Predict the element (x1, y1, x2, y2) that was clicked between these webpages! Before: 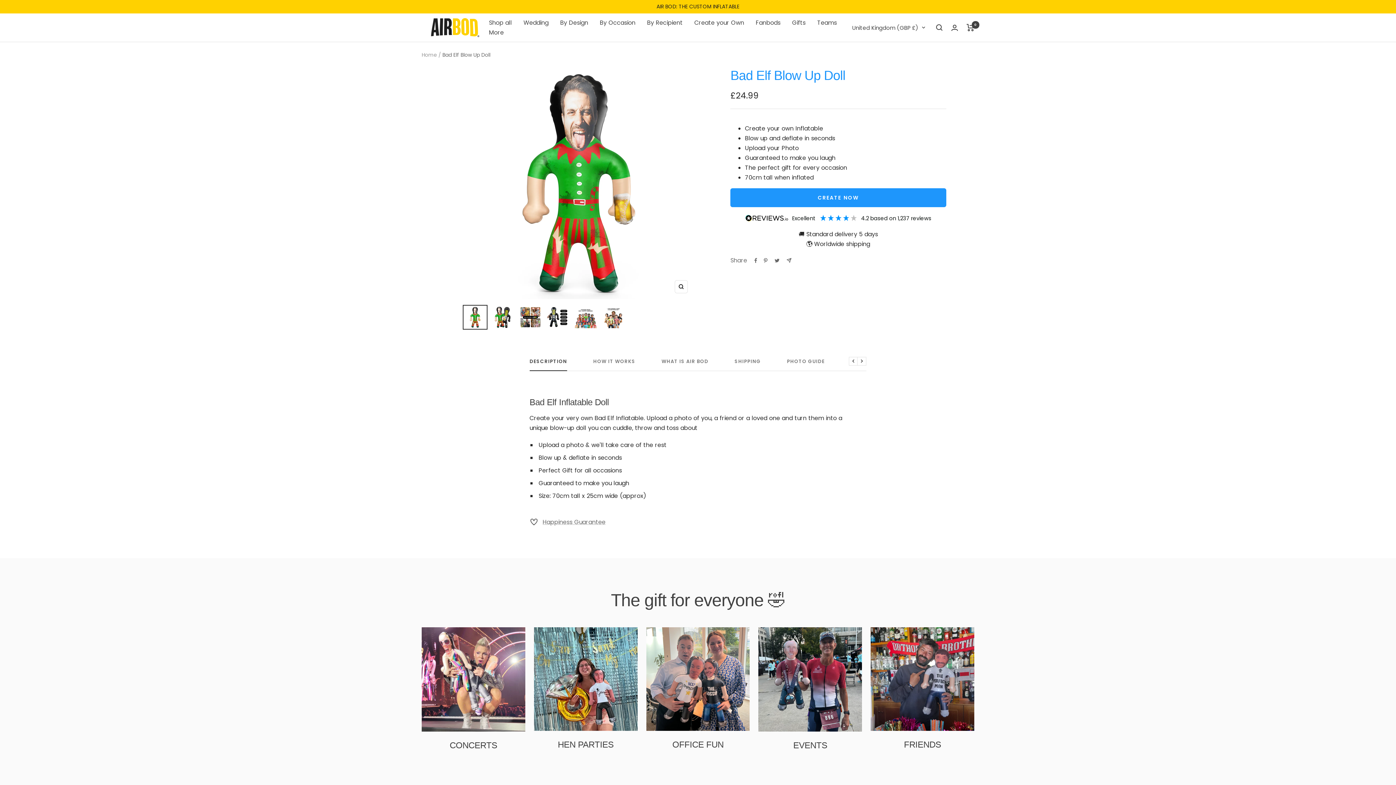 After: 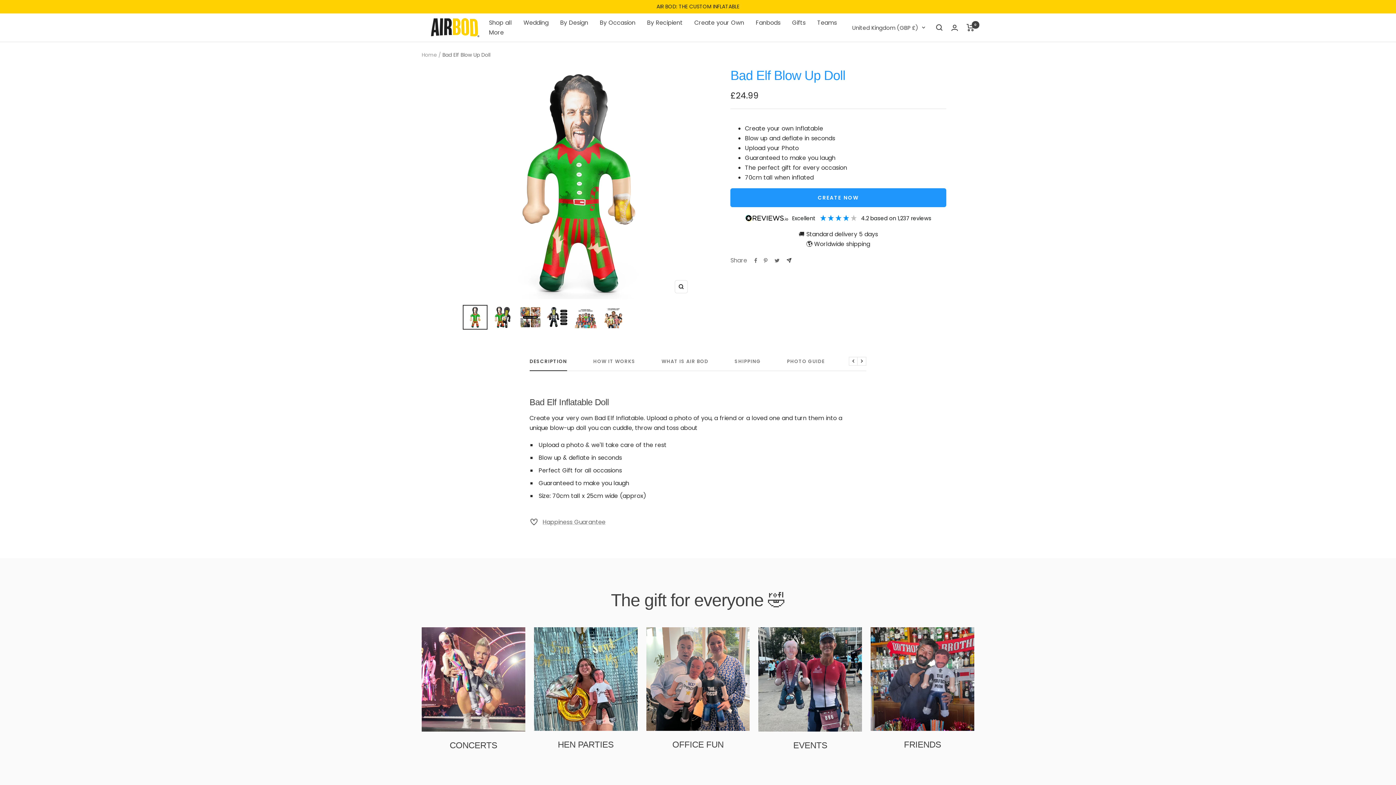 Action: label: Share by e-mail bbox: (786, 258, 791, 262)